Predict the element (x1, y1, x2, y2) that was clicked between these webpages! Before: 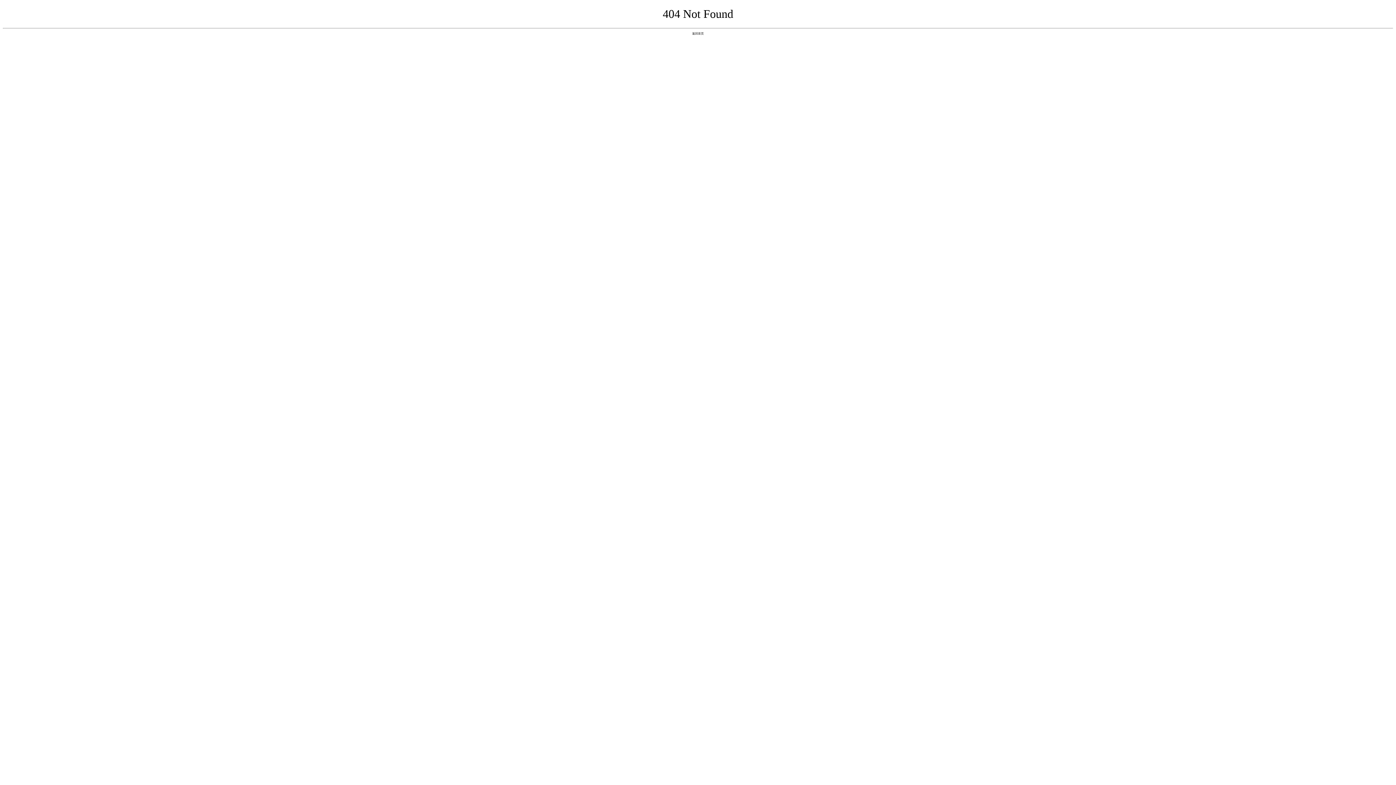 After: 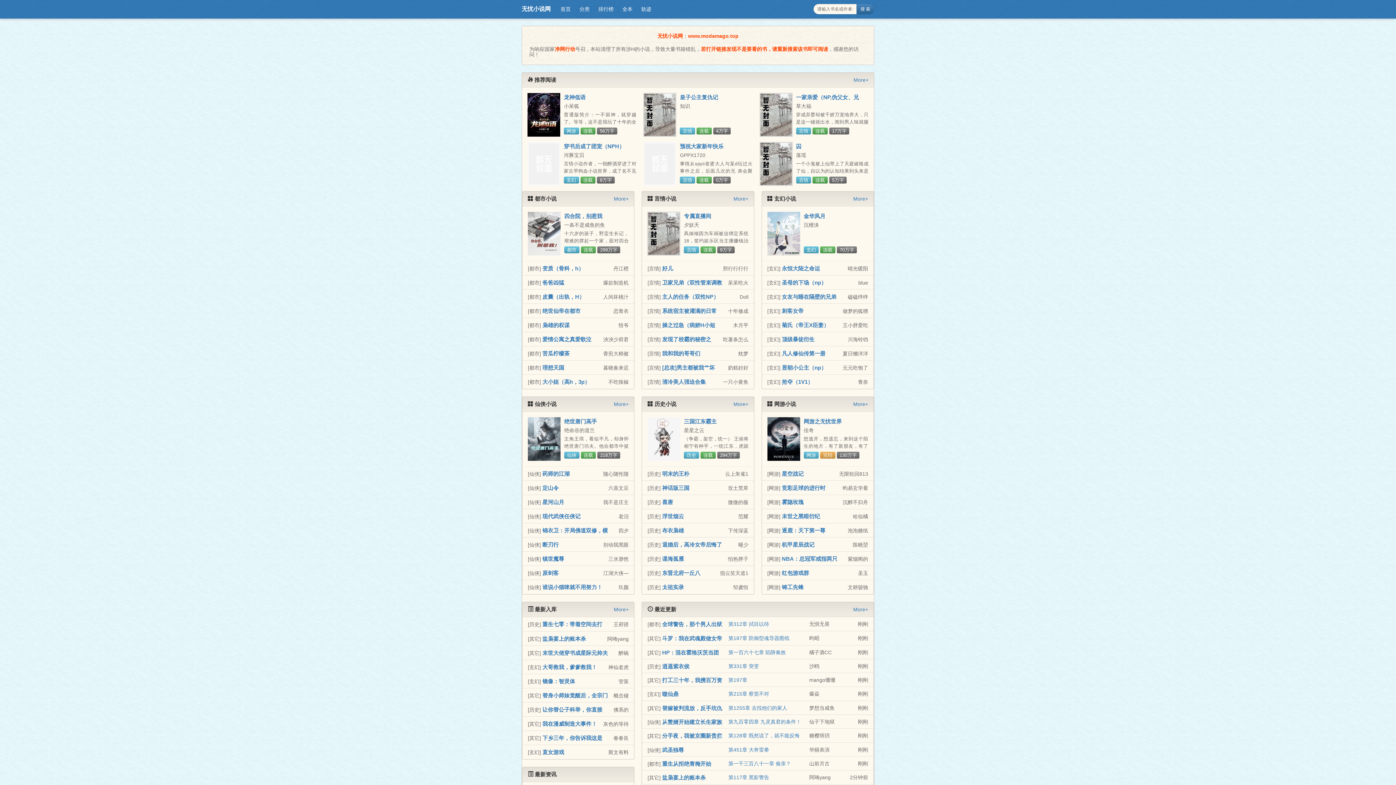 Action: bbox: (692, 31, 704, 35) label: 返回首页